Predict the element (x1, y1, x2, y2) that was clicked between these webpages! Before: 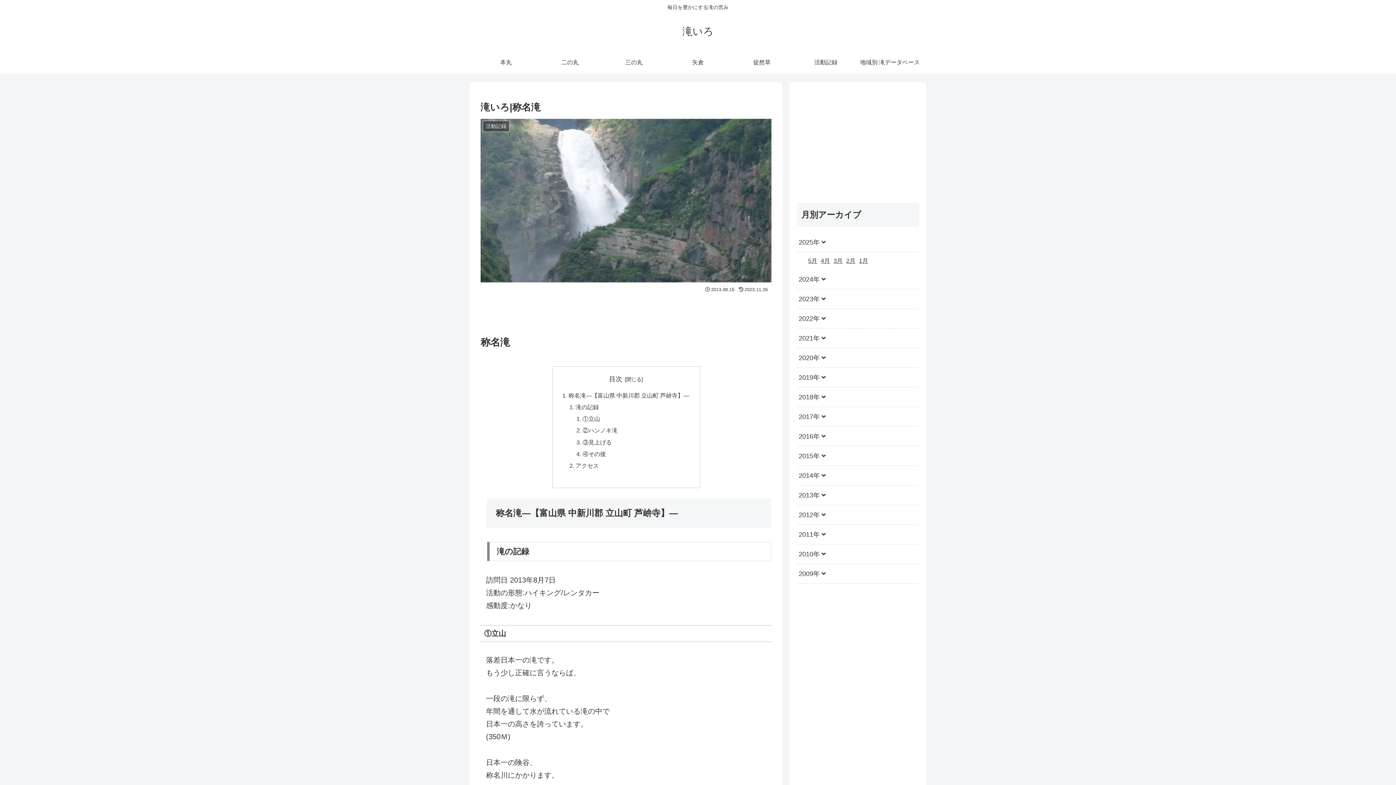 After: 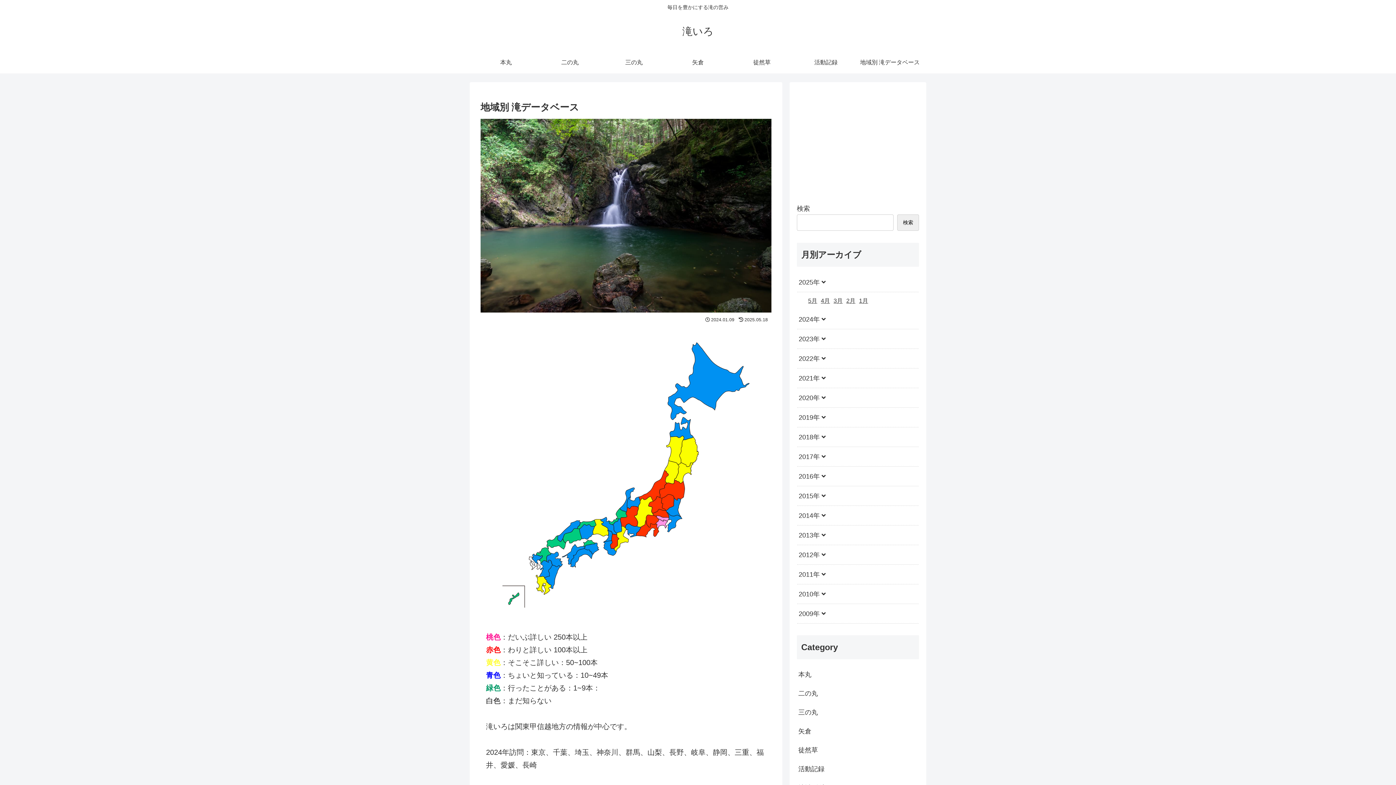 Action: bbox: (858, 51, 922, 73) label: 地域別 滝データベース